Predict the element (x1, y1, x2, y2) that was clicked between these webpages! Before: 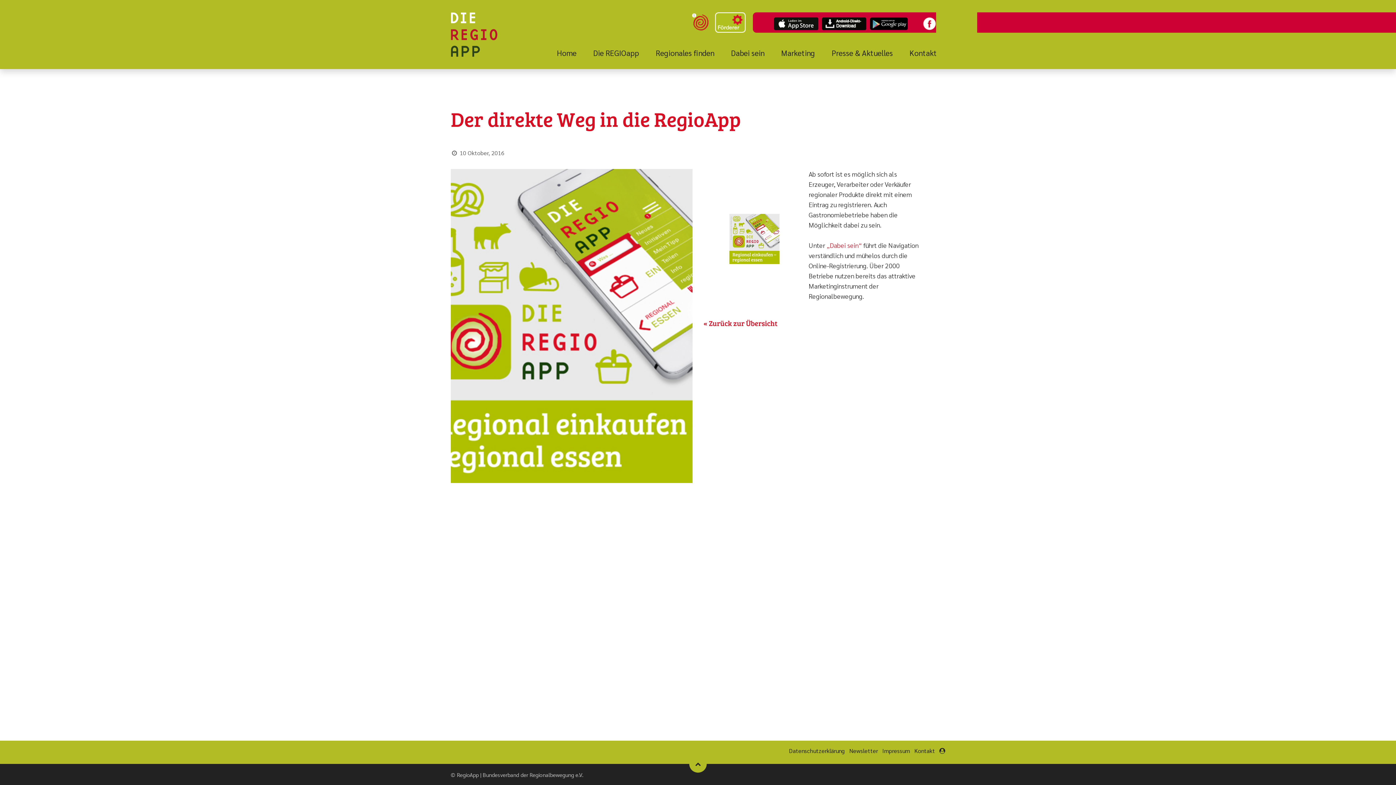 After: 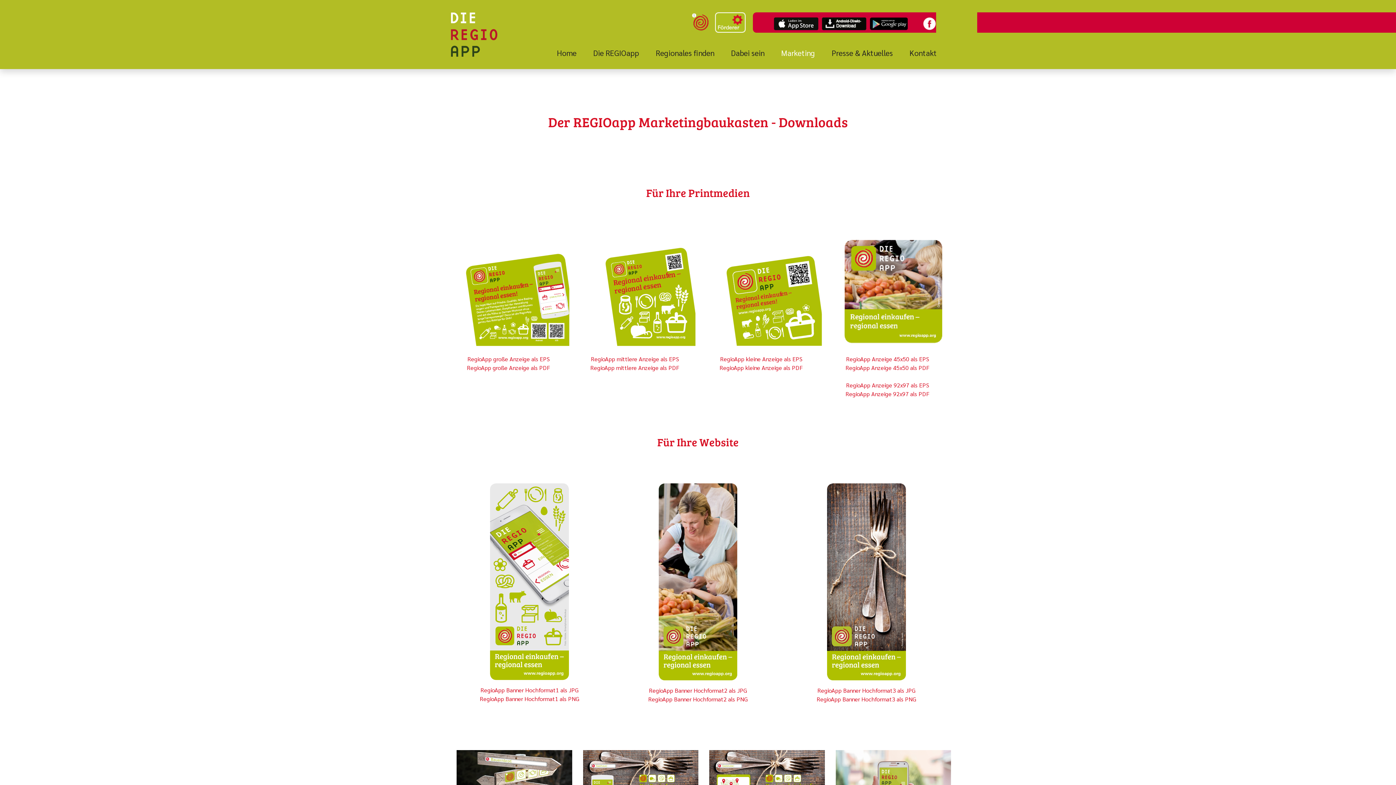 Action: bbox: (773, 49, 823, 56) label: Marketing